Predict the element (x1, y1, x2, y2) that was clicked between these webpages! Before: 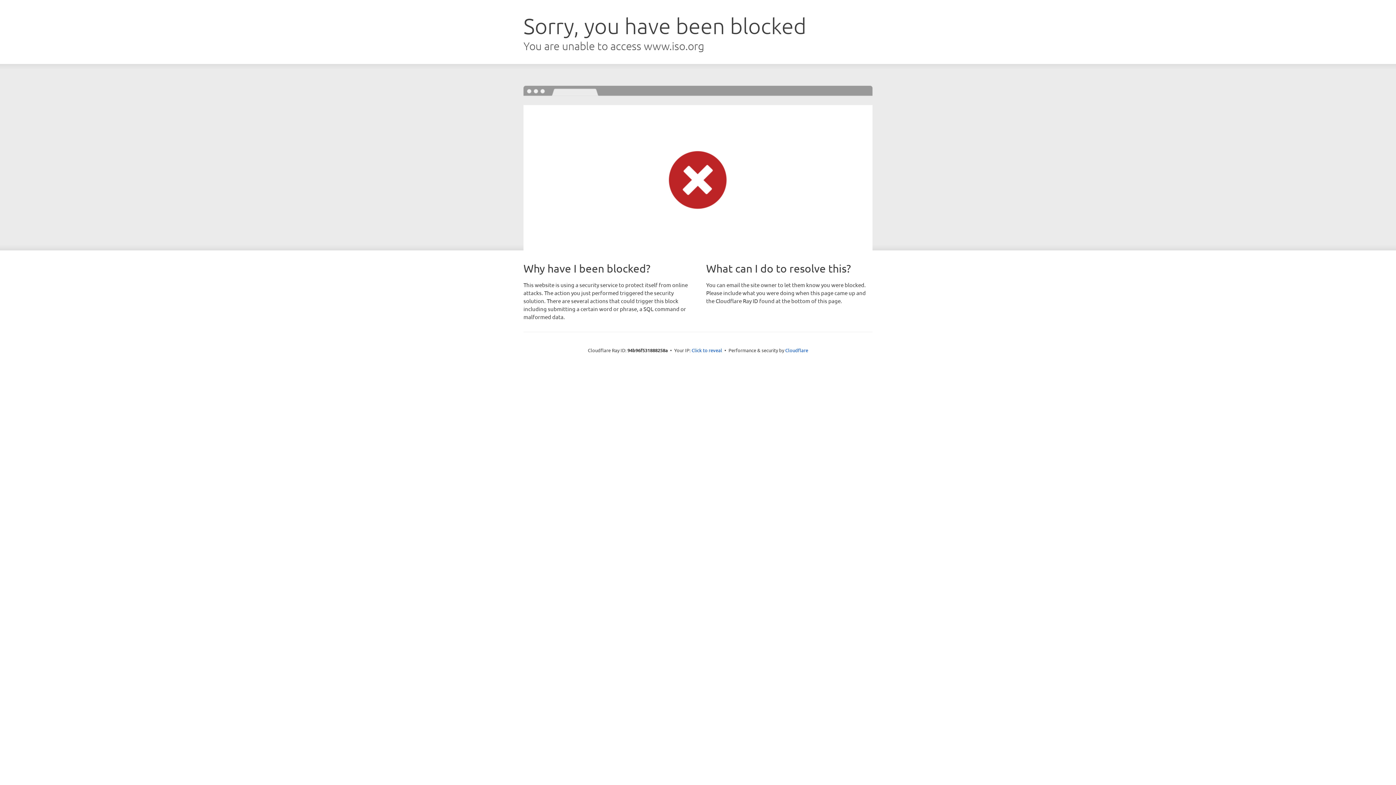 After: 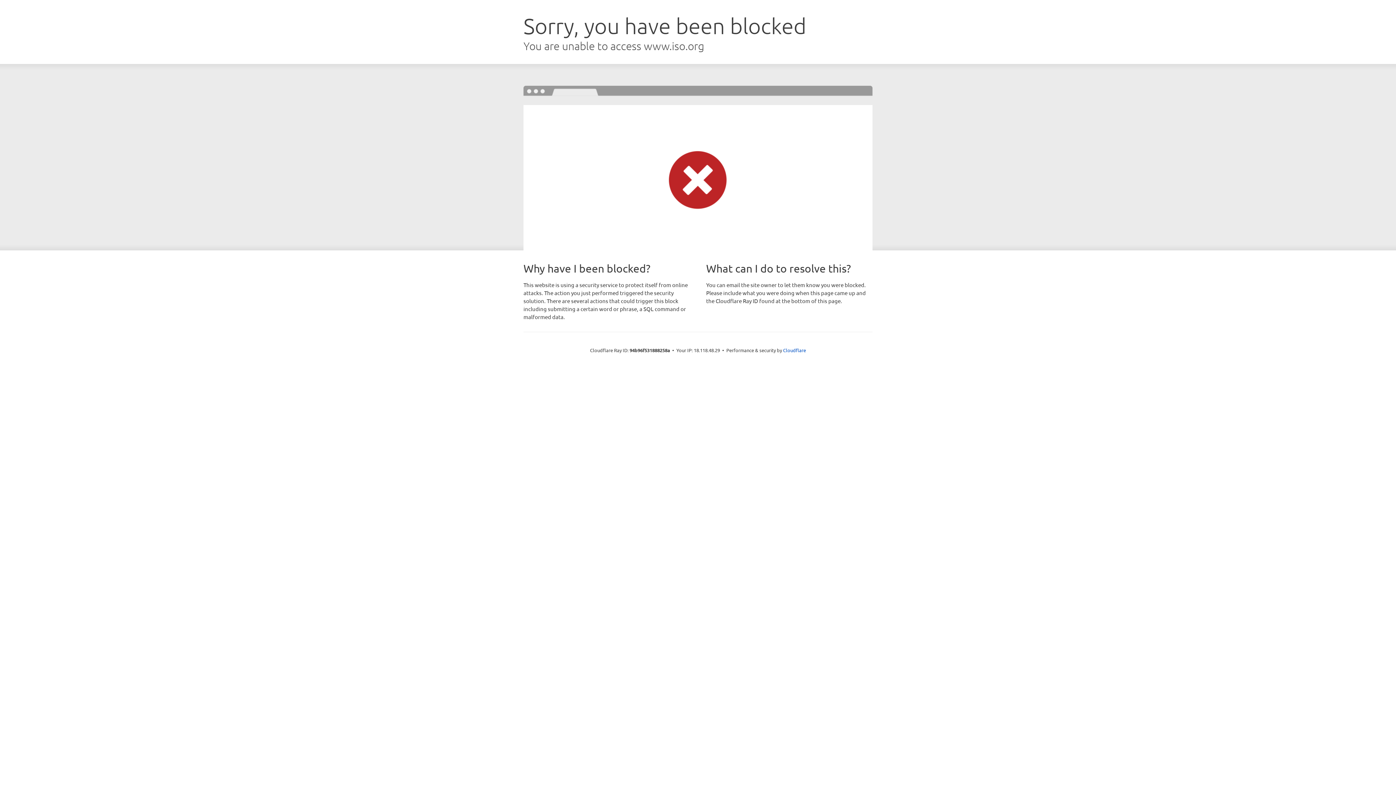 Action: label: Click to reveal bbox: (691, 346, 722, 353)